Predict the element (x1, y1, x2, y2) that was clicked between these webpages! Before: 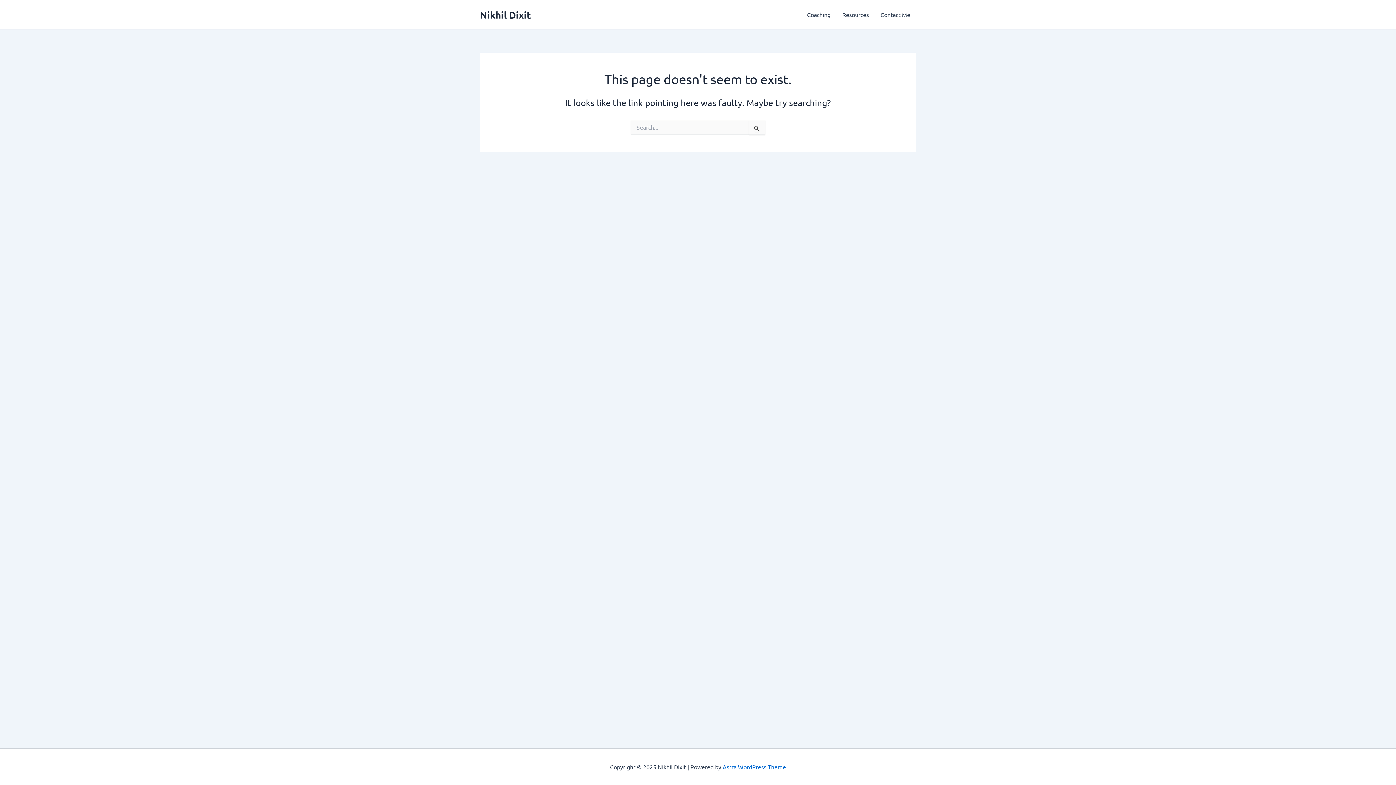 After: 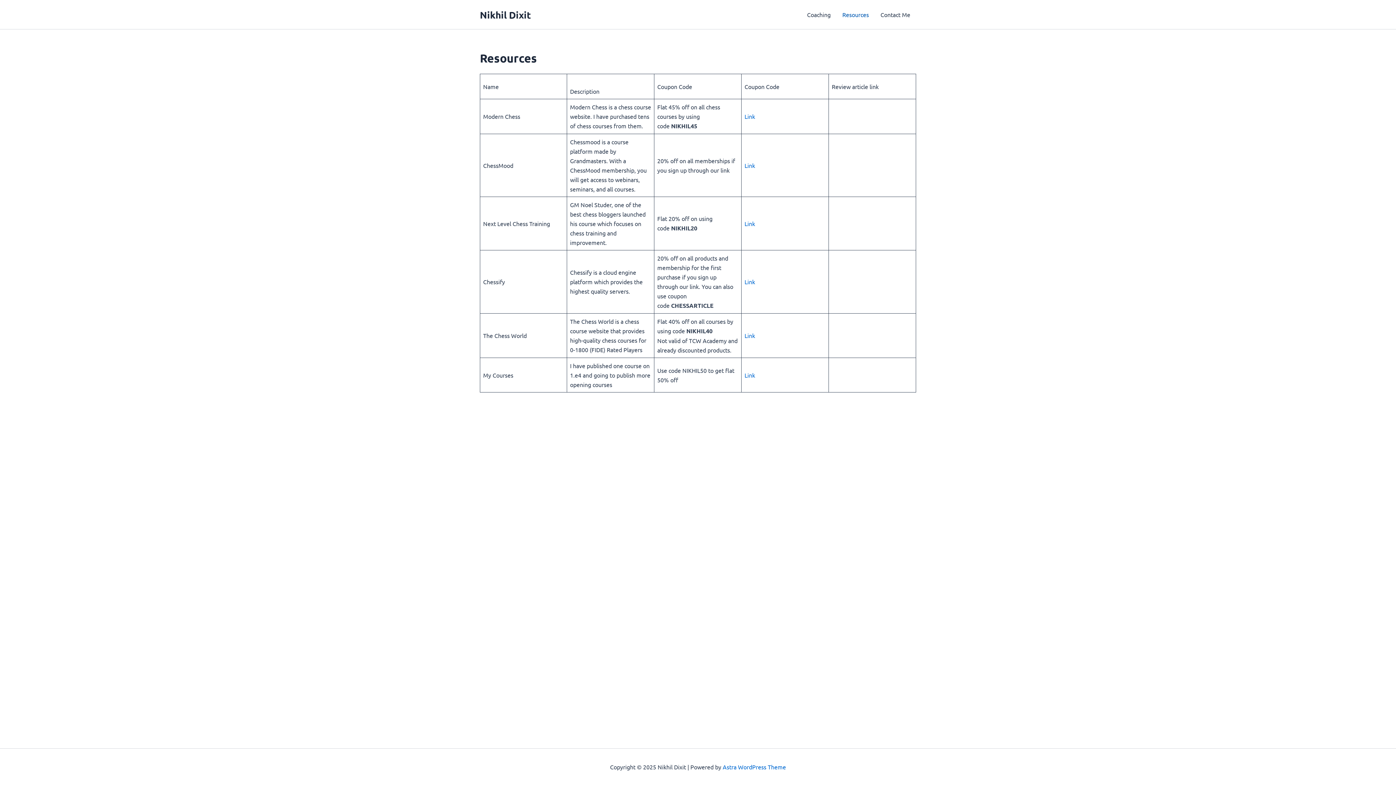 Action: label: Resources bbox: (836, 0, 874, 29)